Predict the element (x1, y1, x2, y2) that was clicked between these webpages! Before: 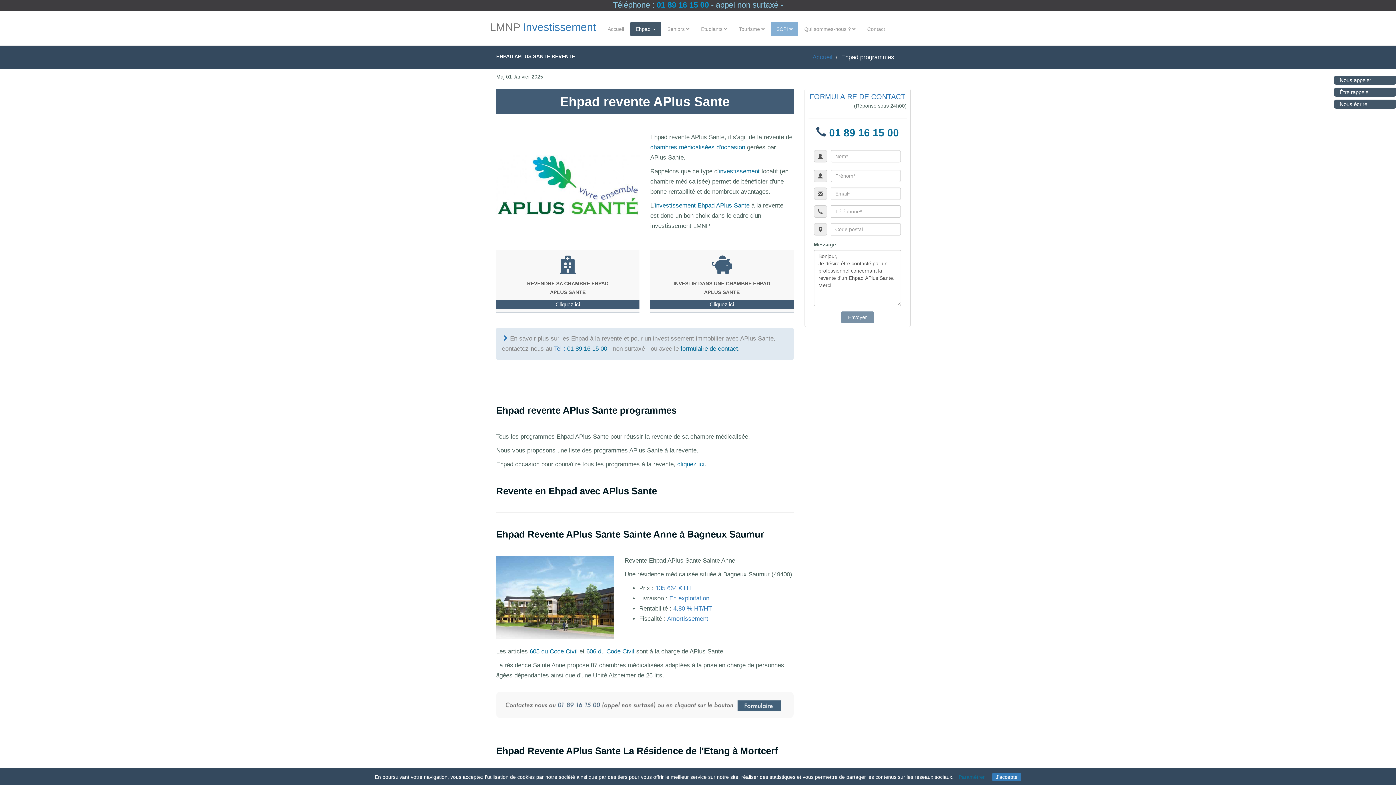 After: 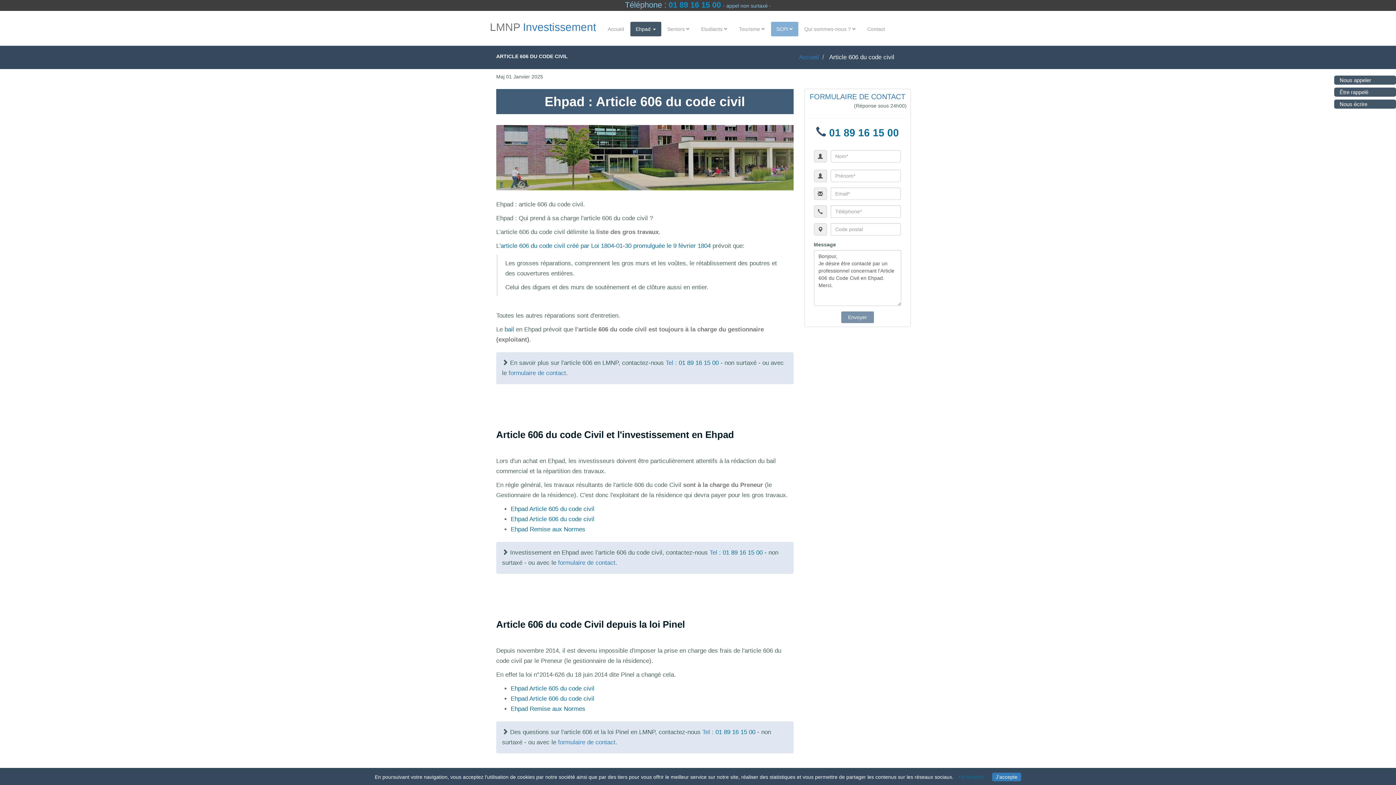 Action: label: 606 du Code Civil bbox: (586, 648, 634, 655)